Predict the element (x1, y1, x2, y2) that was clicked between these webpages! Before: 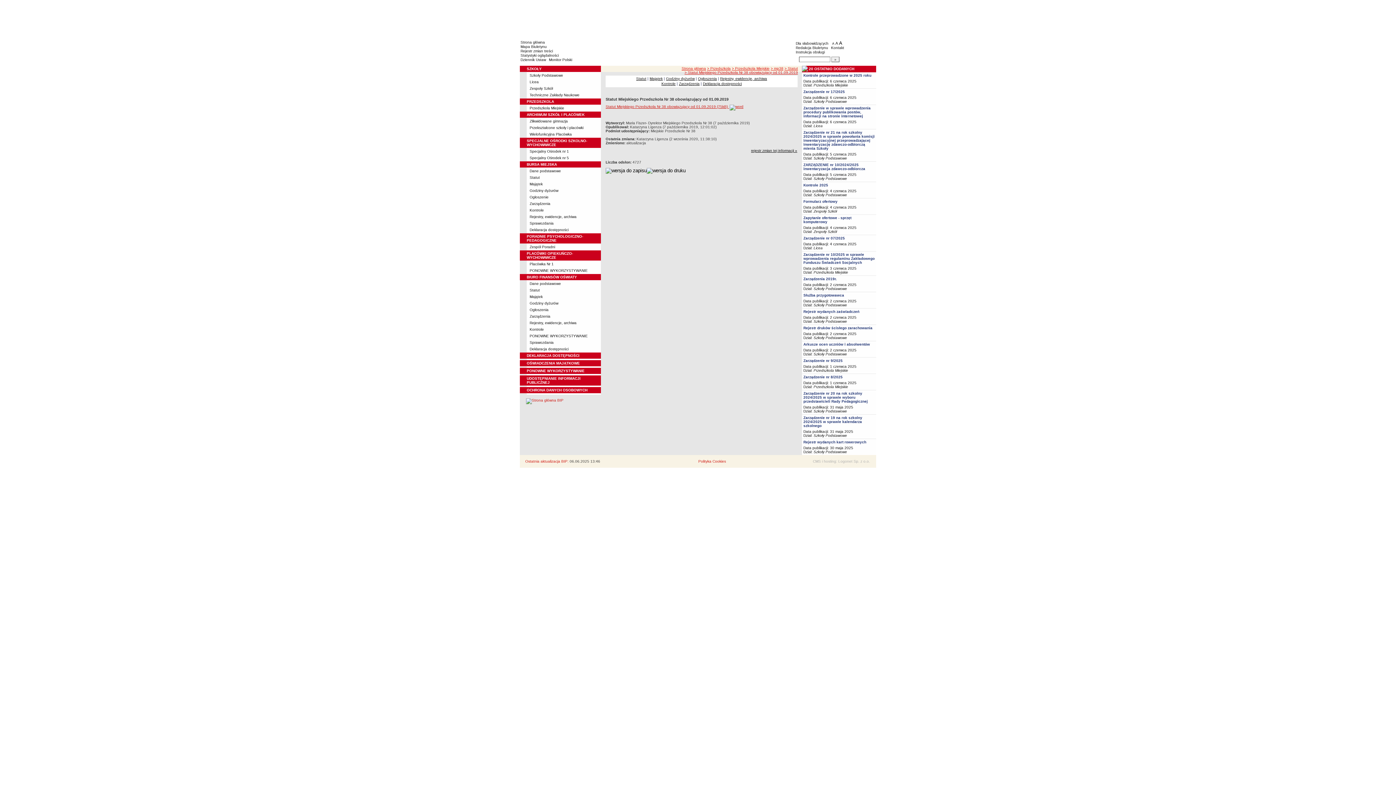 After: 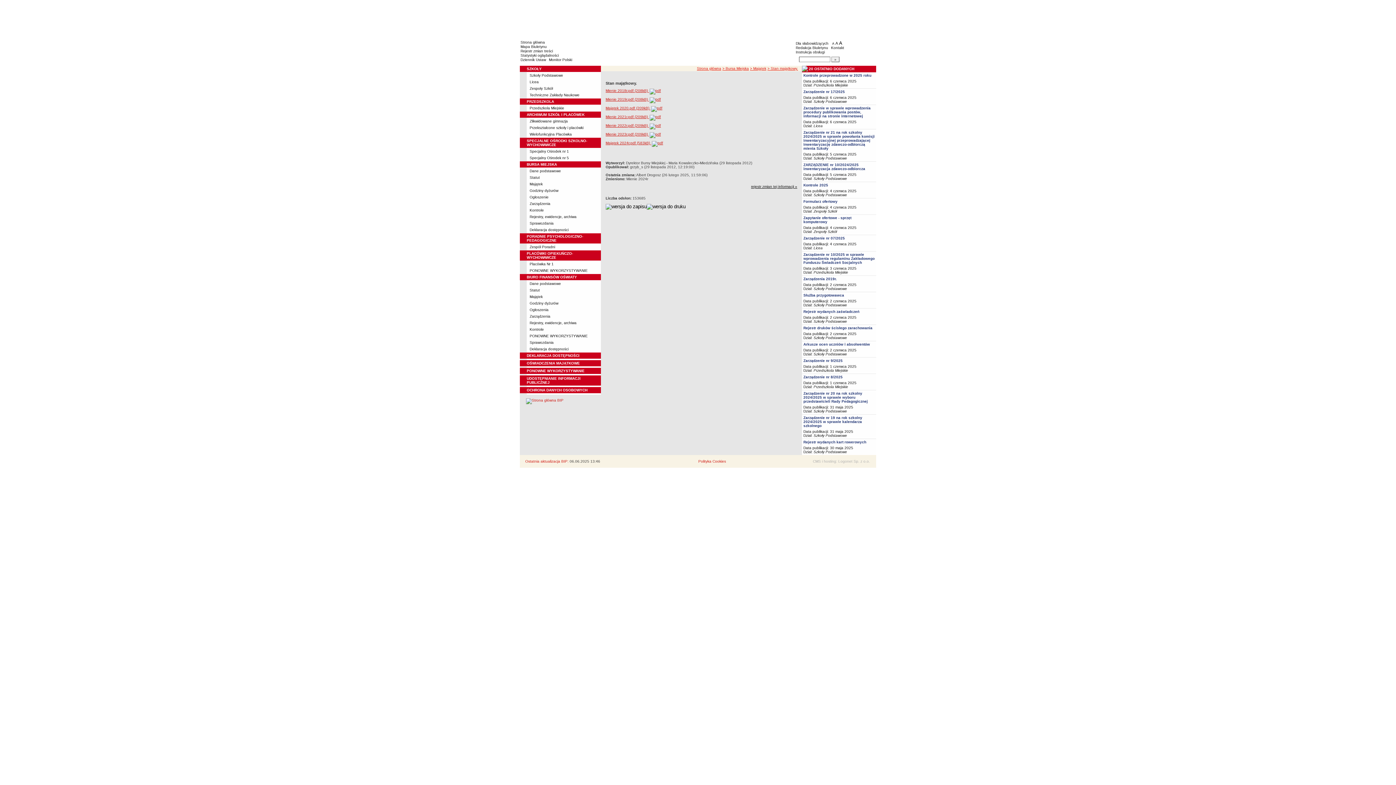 Action: bbox: (529, 182, 542, 186) label: Majątek